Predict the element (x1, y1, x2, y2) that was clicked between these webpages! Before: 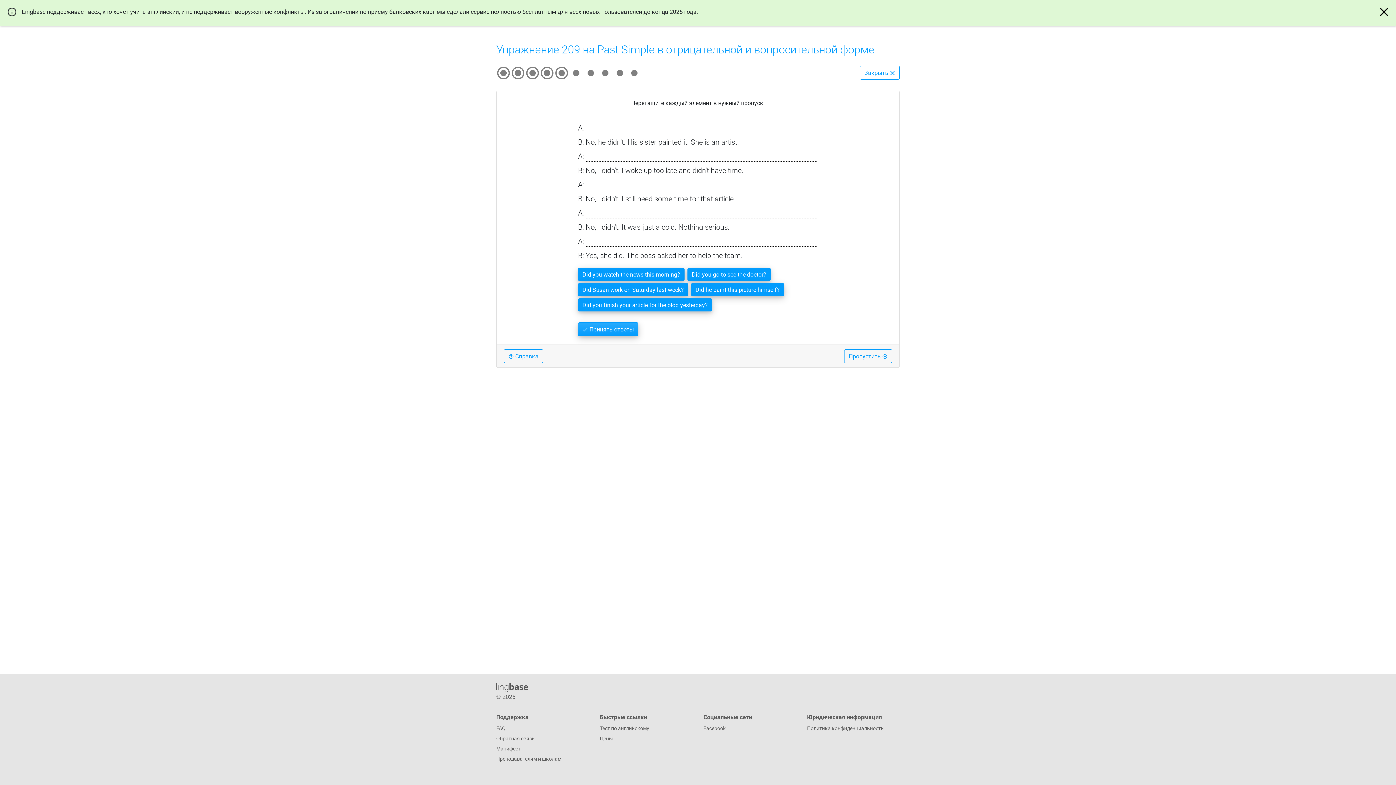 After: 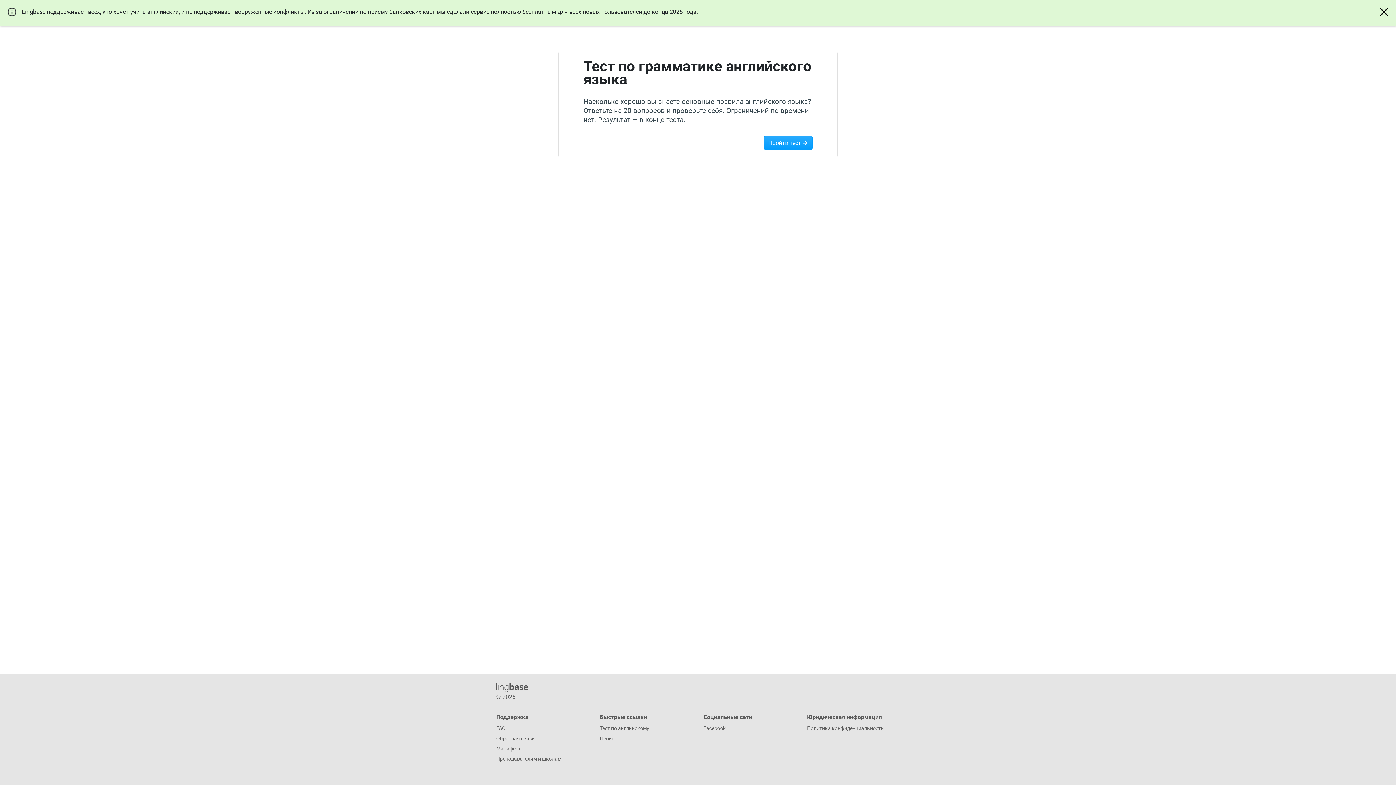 Action: bbox: (600, 725, 649, 732) label: Тест по английскому